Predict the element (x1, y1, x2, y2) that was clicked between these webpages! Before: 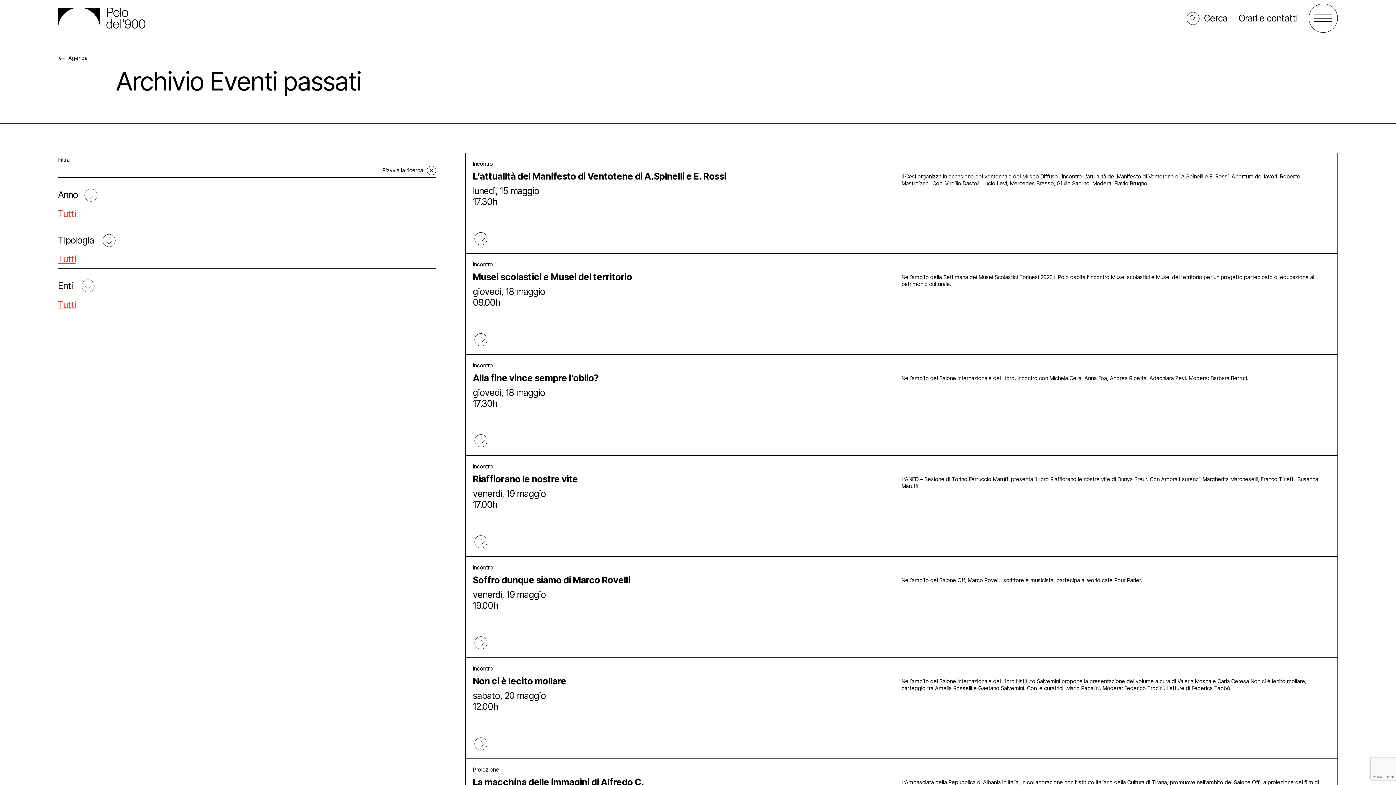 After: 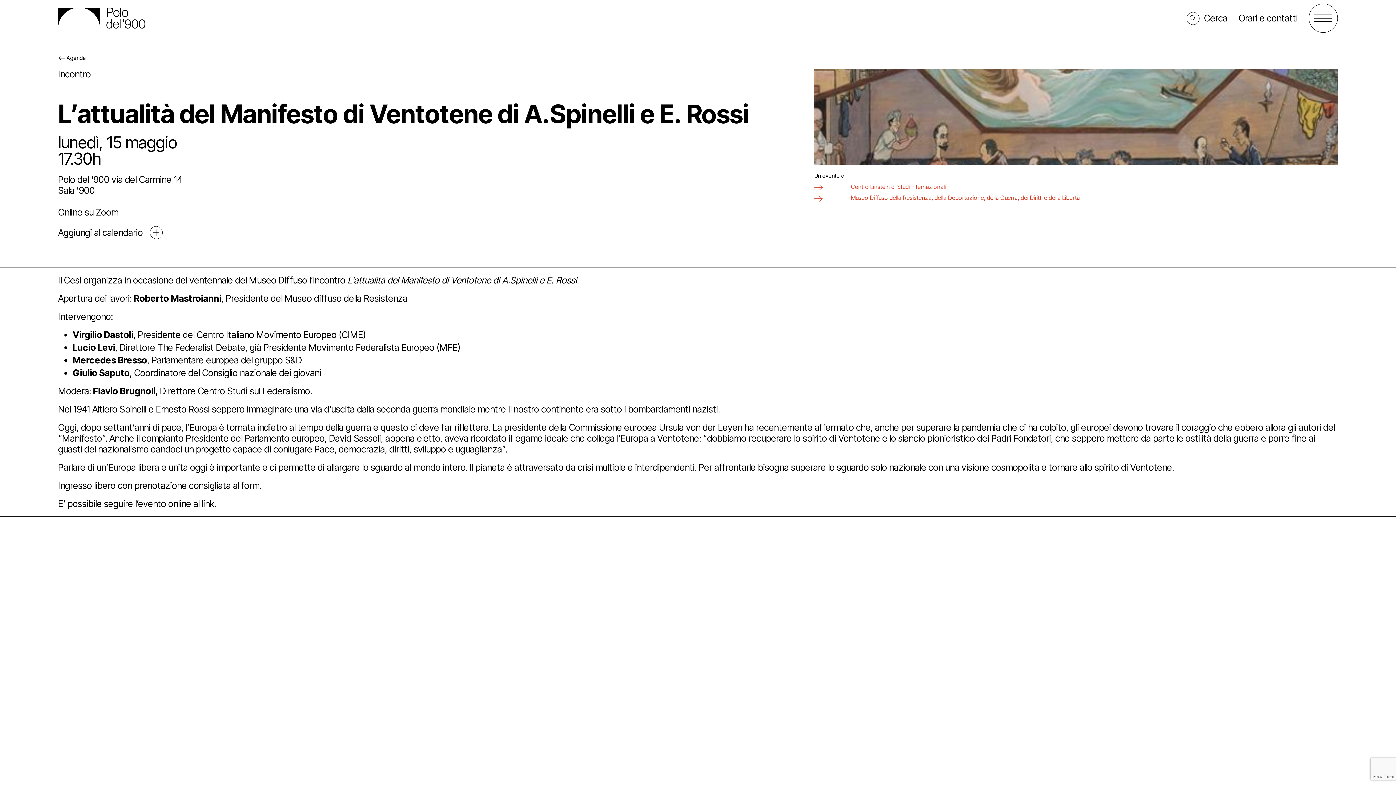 Action: bbox: (473, 230, 488, 246)